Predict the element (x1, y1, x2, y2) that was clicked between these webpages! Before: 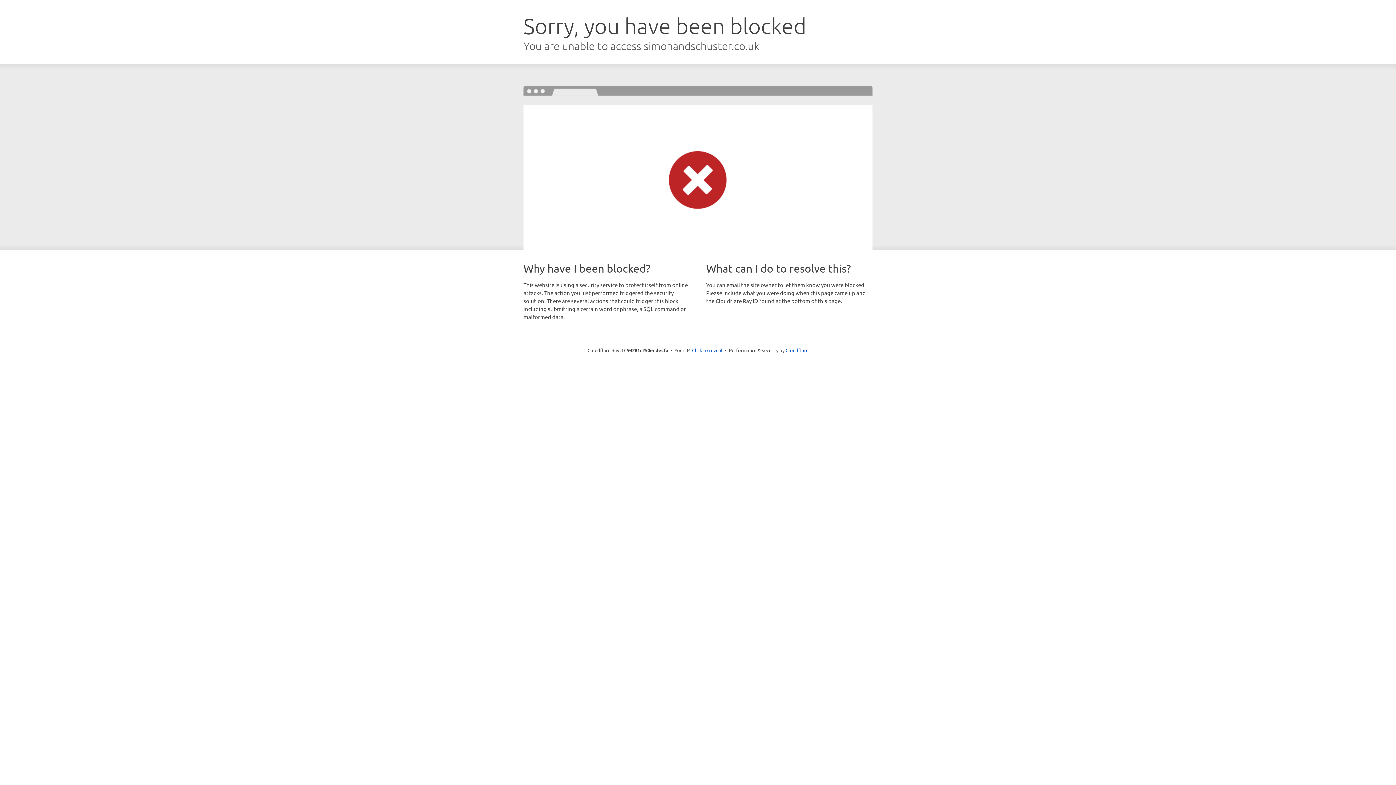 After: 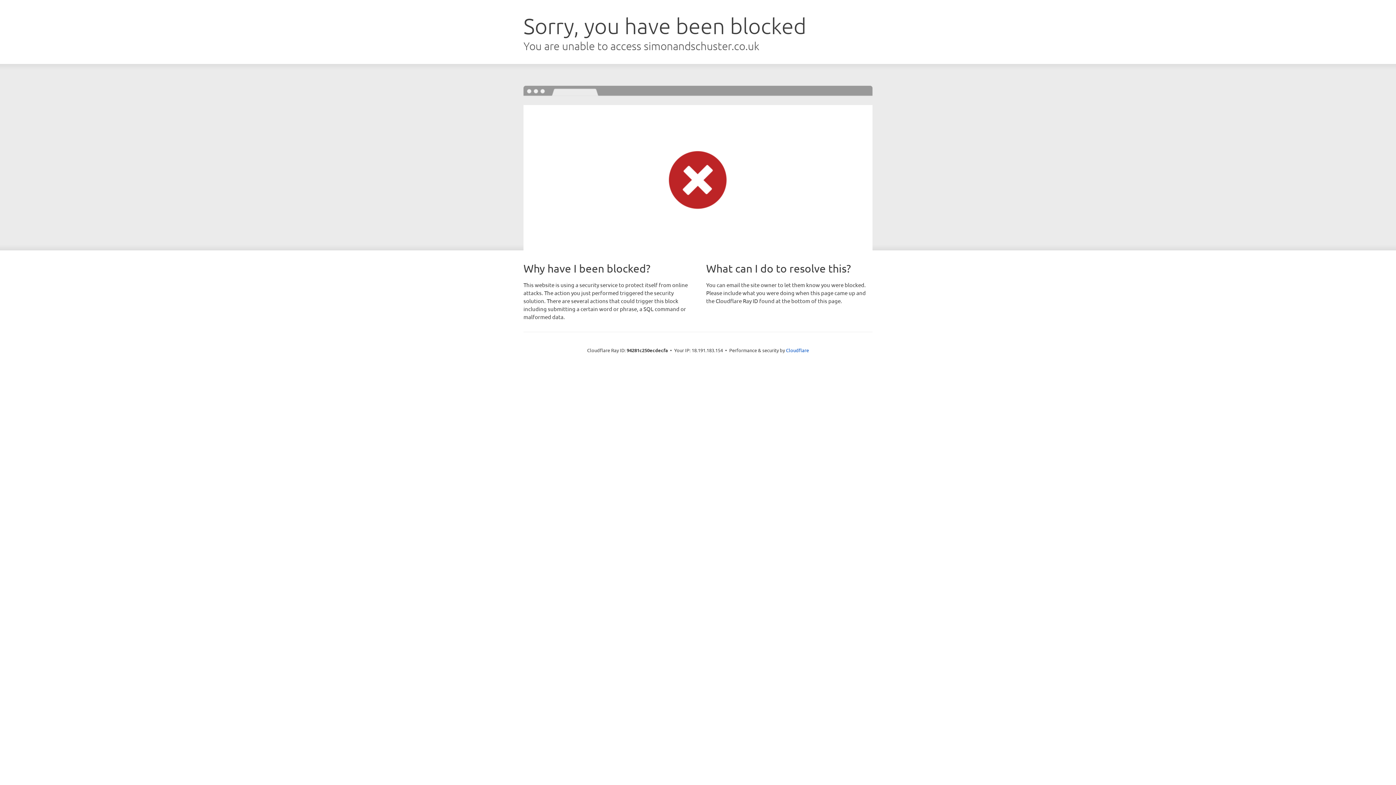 Action: label: Click to reveal bbox: (692, 346, 722, 353)